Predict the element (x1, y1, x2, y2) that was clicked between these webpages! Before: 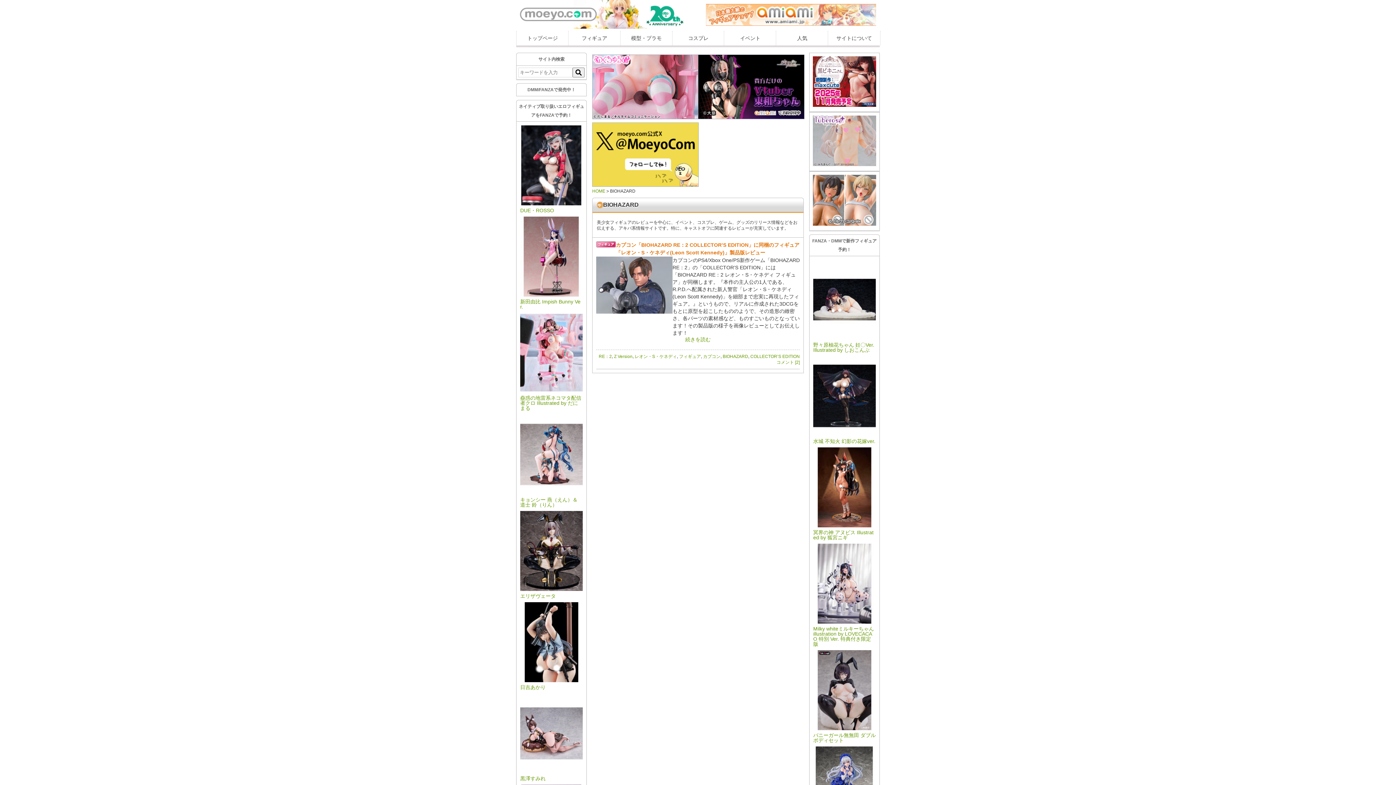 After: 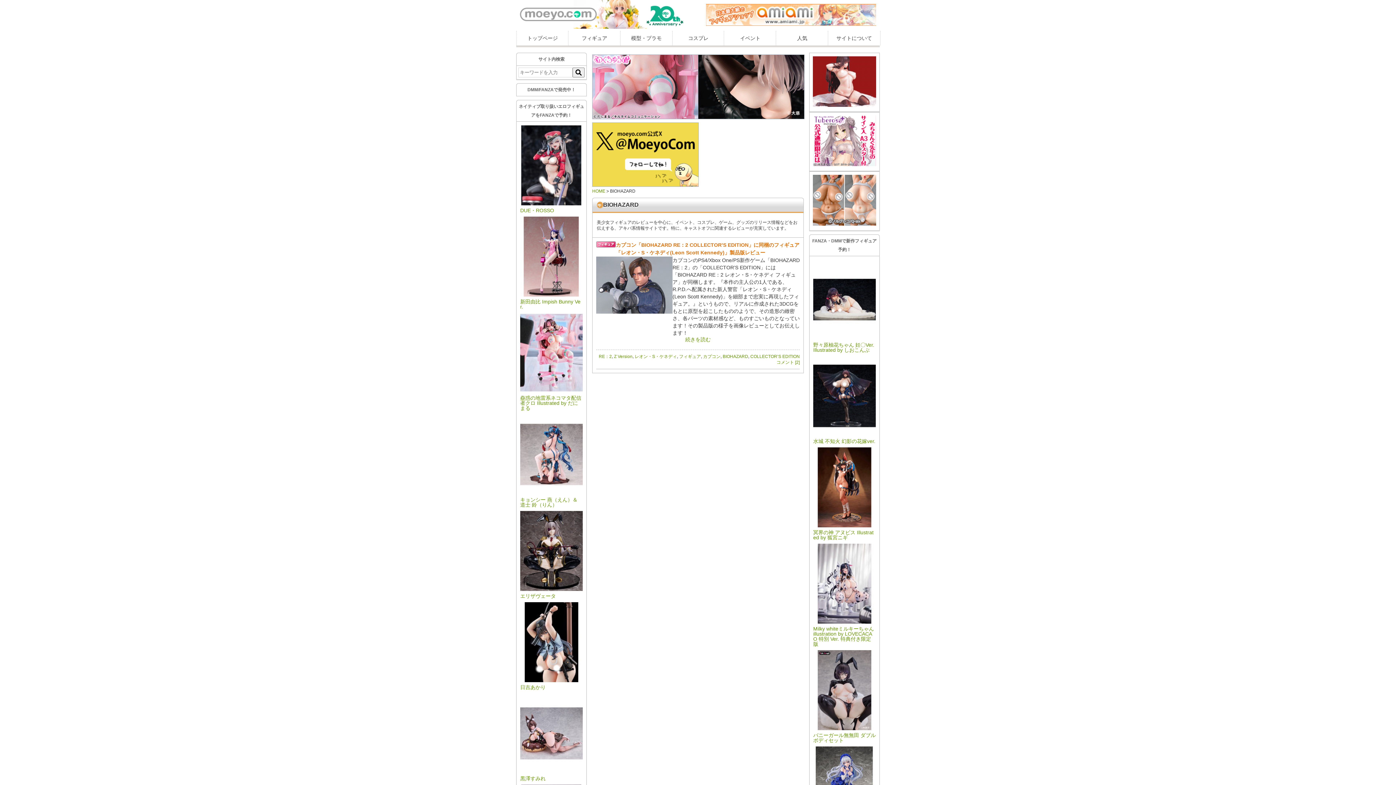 Action: label: 野々原柚花ちゃん 妊〇Ver. Illustrated by しおこんぶ bbox: (813, 335, 876, 352)